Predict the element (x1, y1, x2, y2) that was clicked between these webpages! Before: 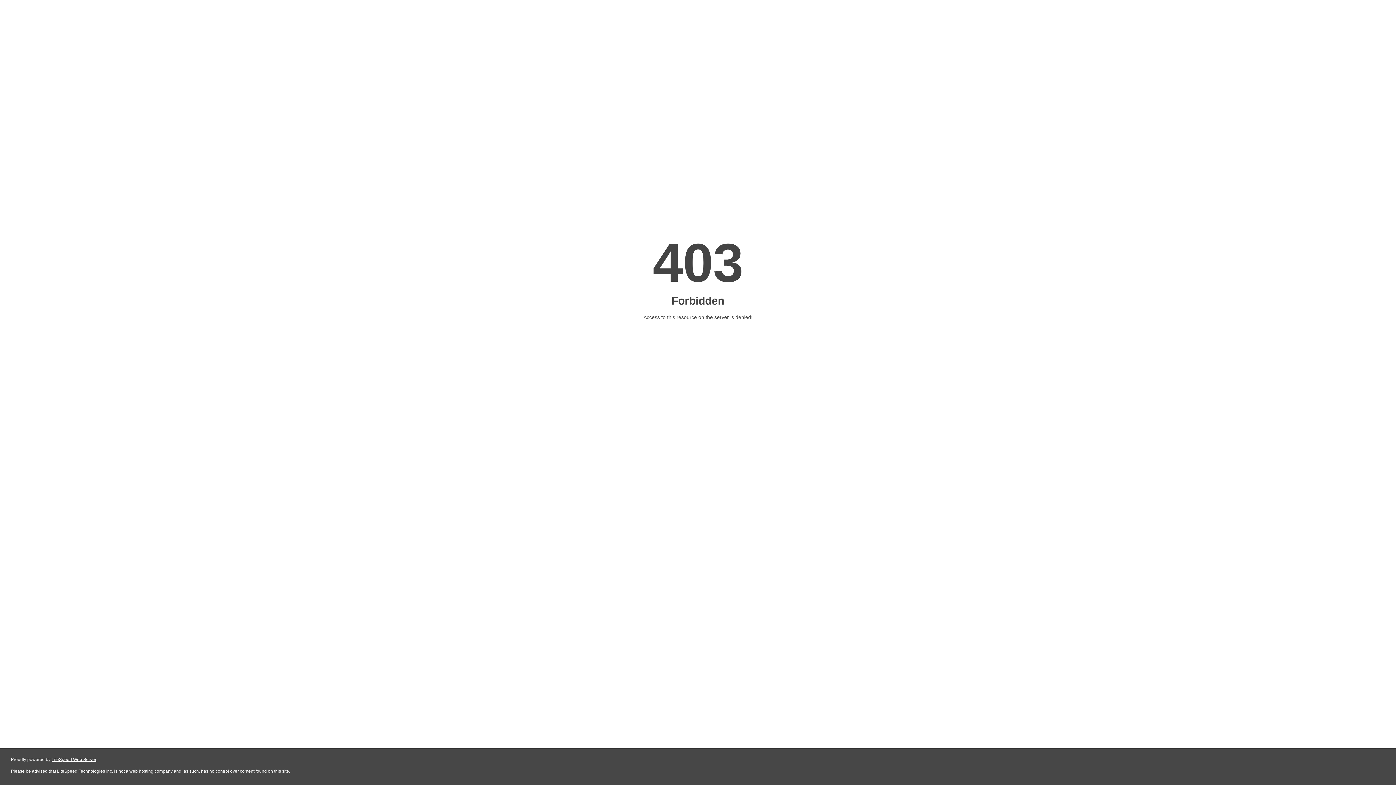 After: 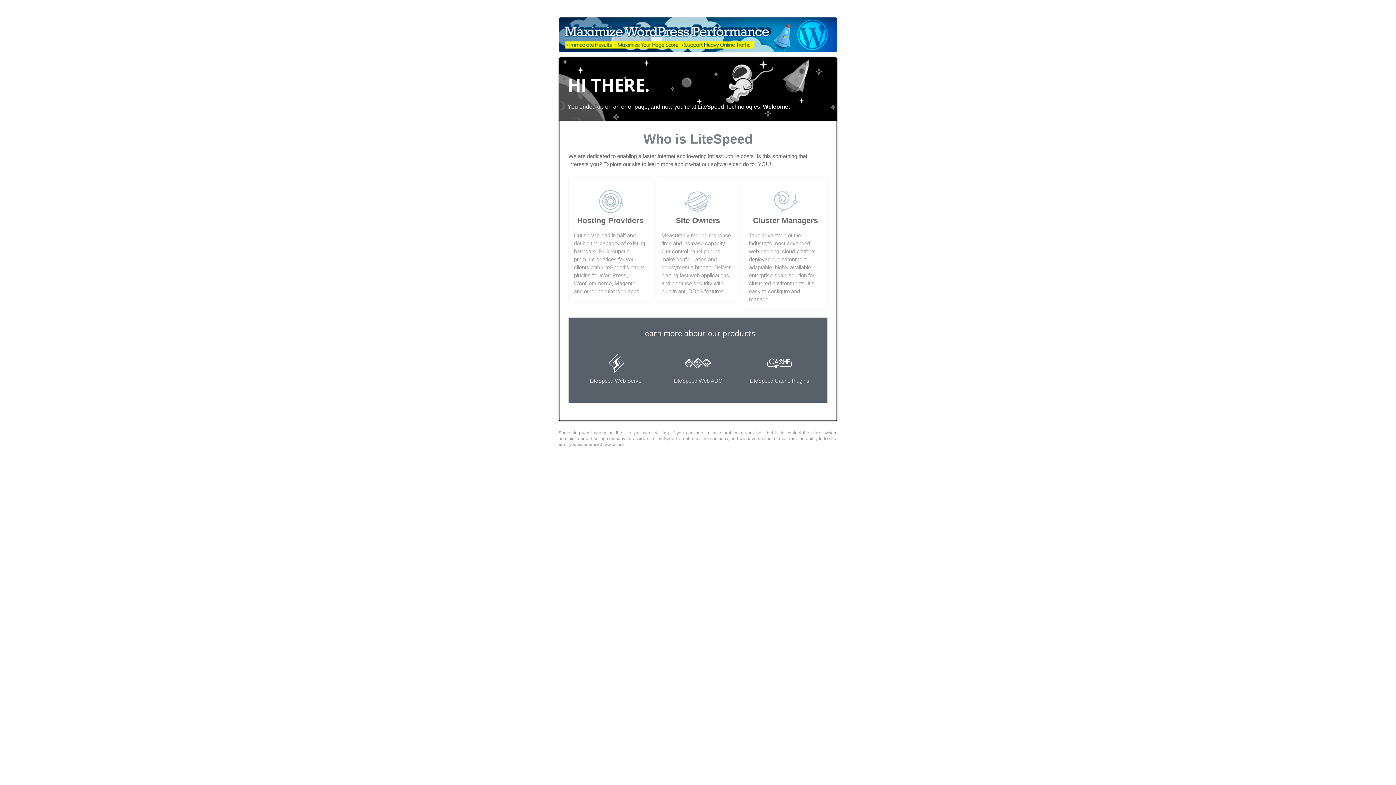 Action: bbox: (51, 757, 96, 762) label: LiteSpeed Web Server